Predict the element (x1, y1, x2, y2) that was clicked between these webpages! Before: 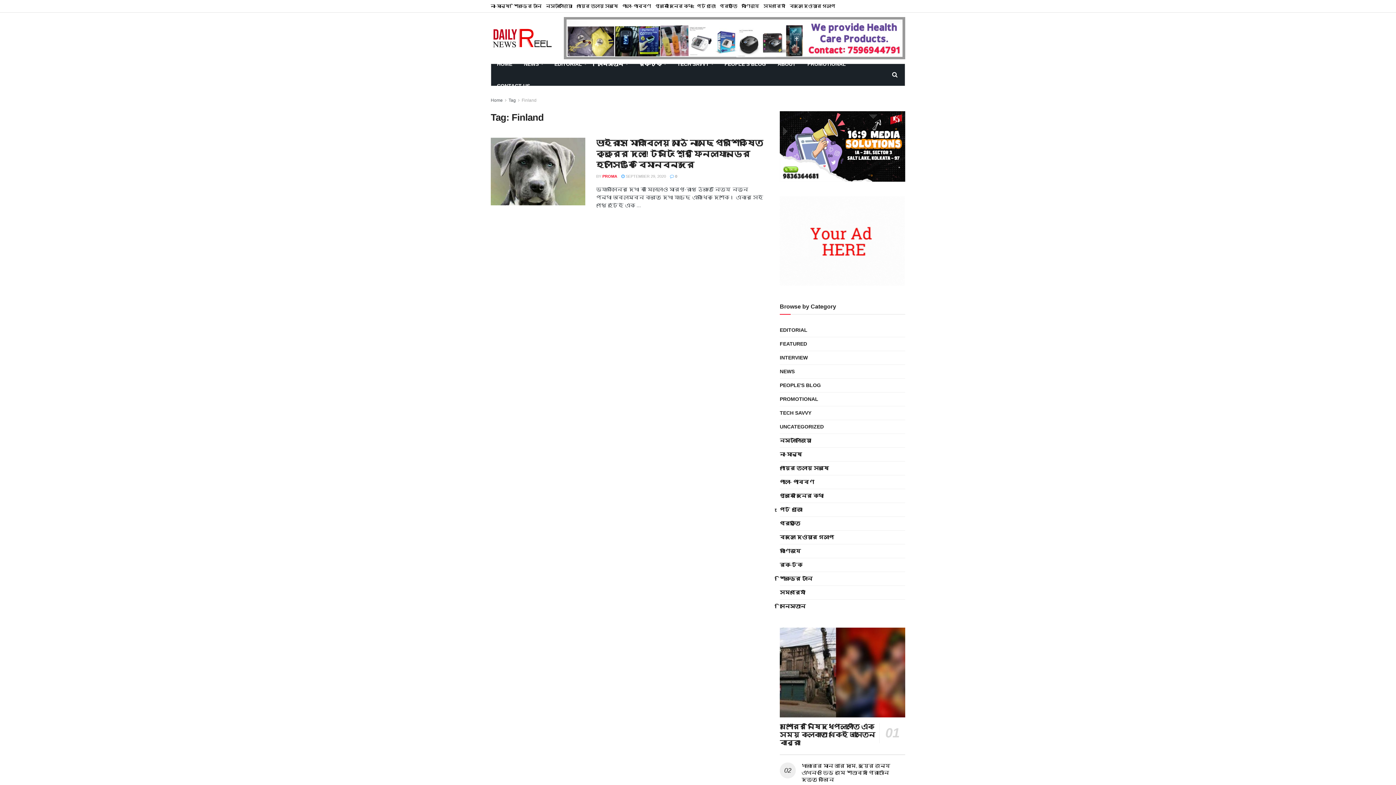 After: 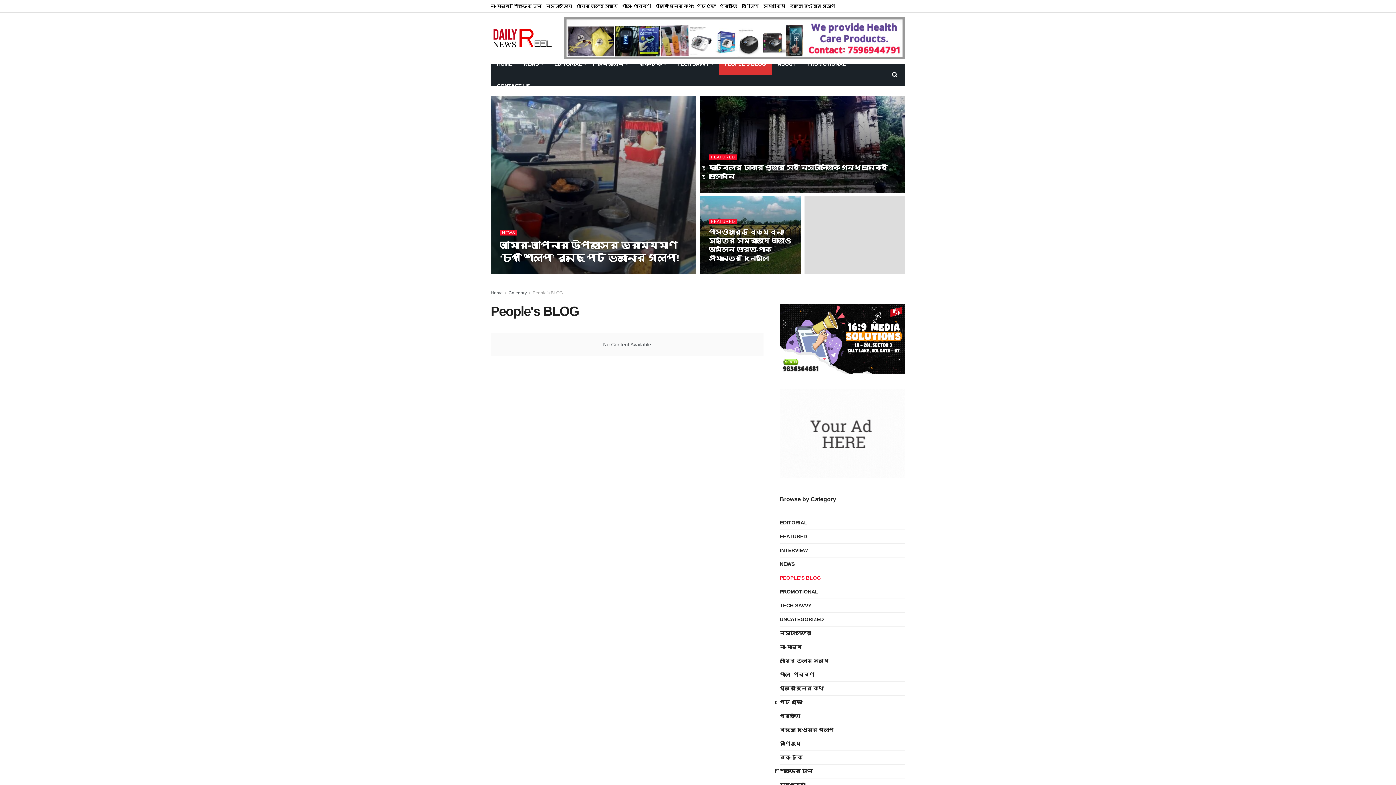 Action: bbox: (718, 53, 772, 74) label: PEOPLE’S BLOG